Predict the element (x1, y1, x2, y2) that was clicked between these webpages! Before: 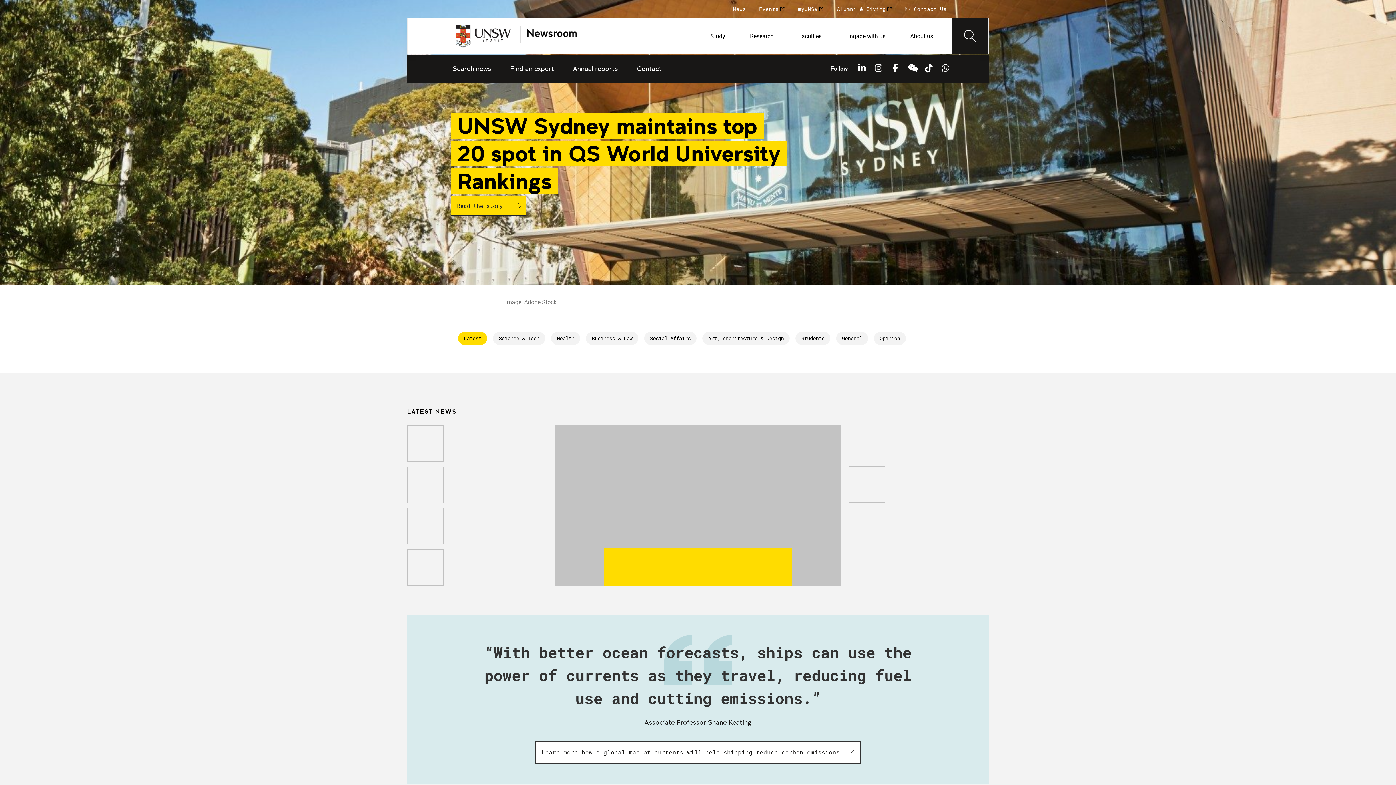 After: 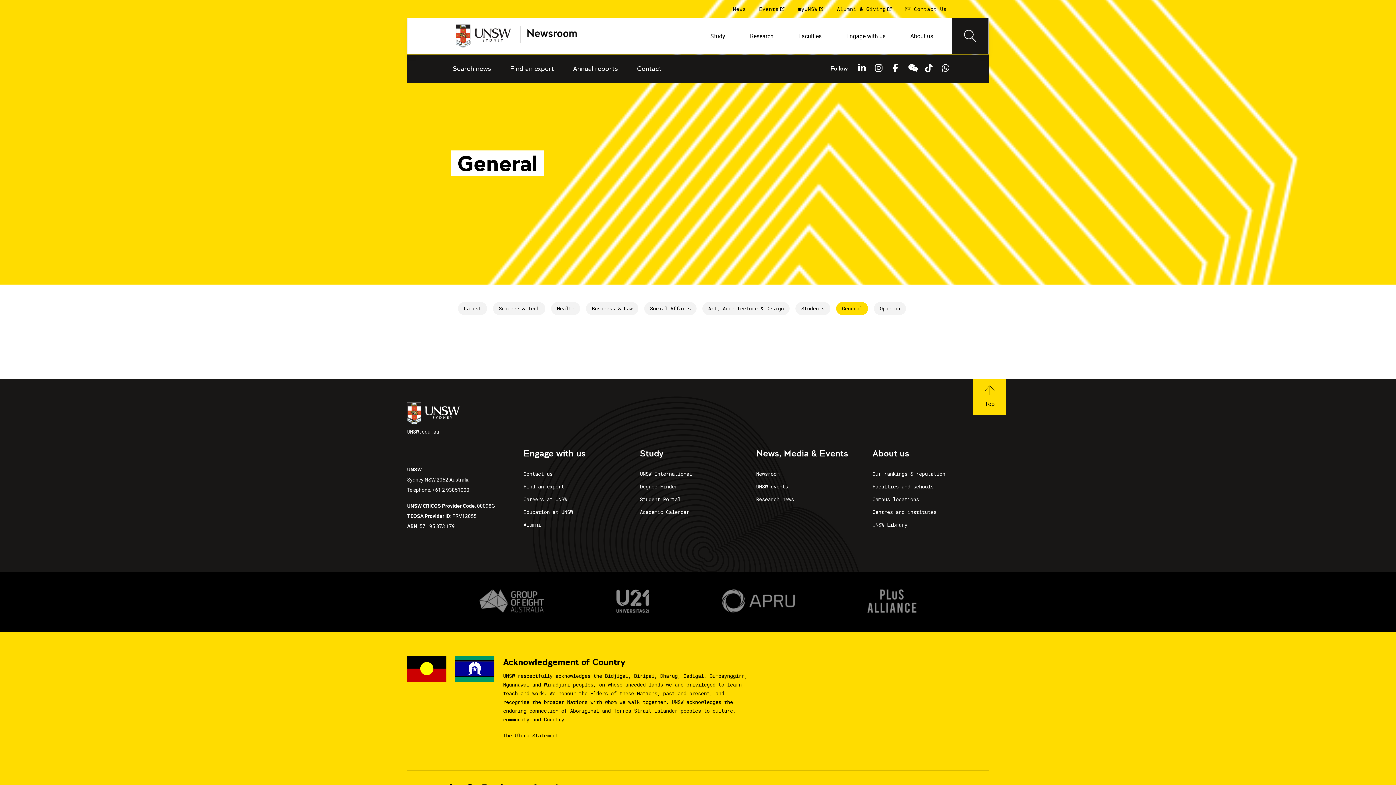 Action: bbox: (836, 331, 868, 345) label: General